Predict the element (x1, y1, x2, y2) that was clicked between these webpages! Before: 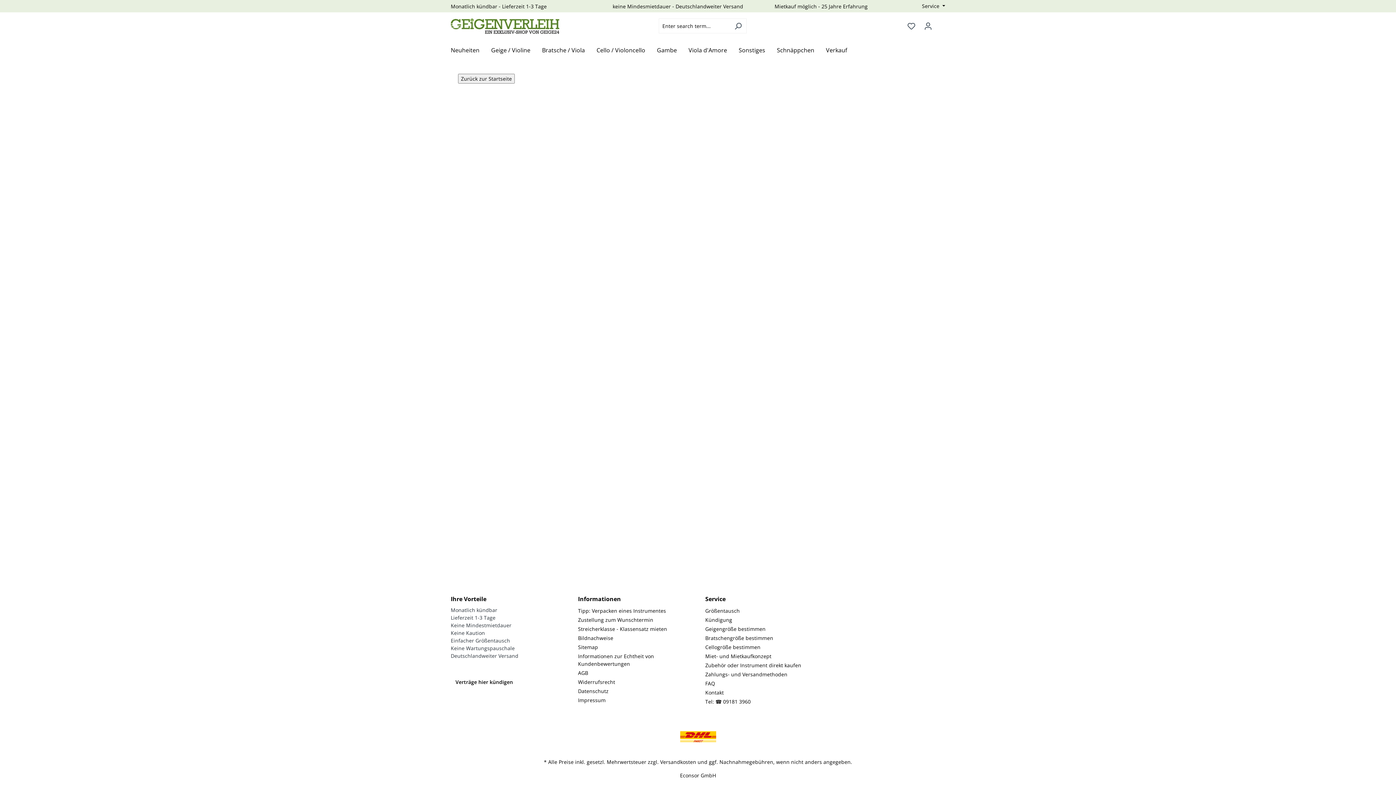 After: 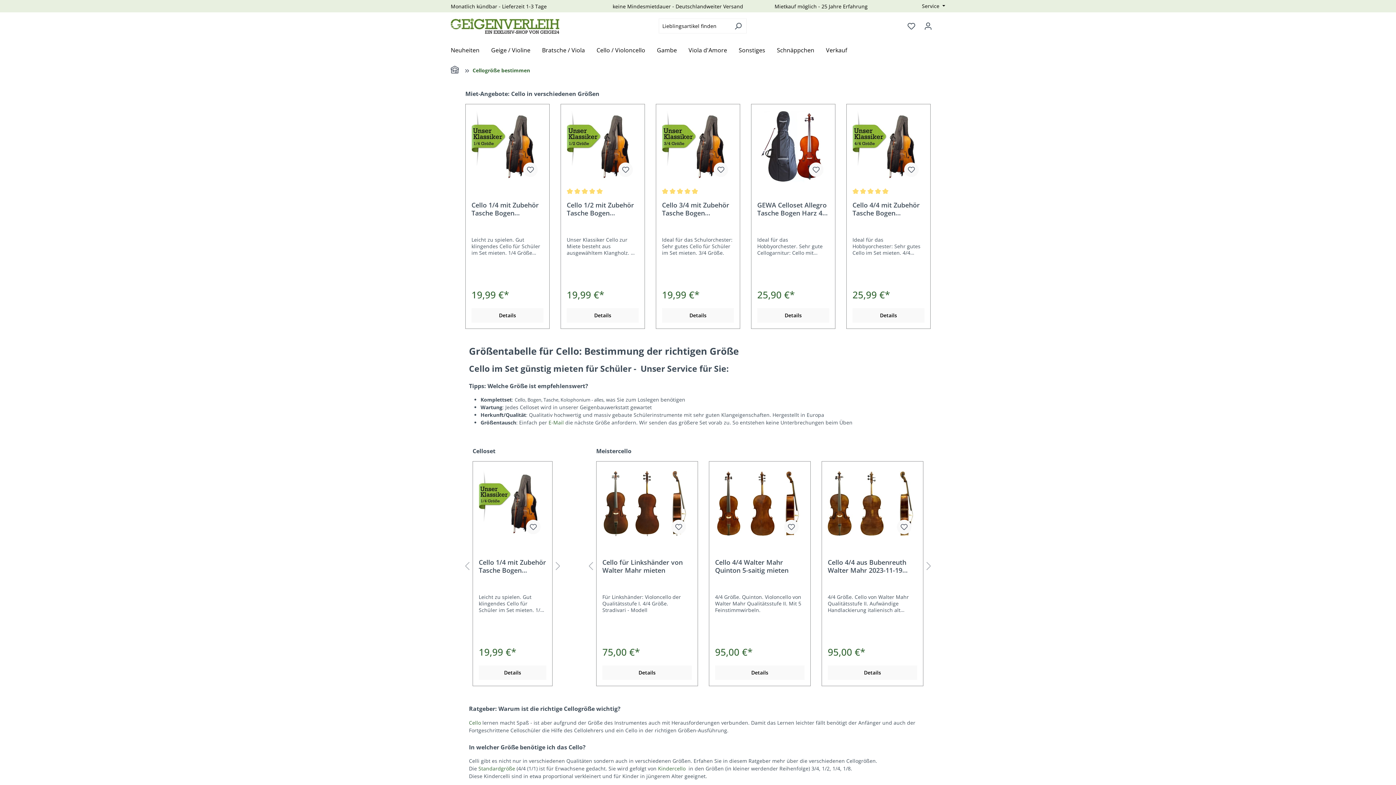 Action: bbox: (705, 644, 760, 650) label: Cellogröße bestimmen